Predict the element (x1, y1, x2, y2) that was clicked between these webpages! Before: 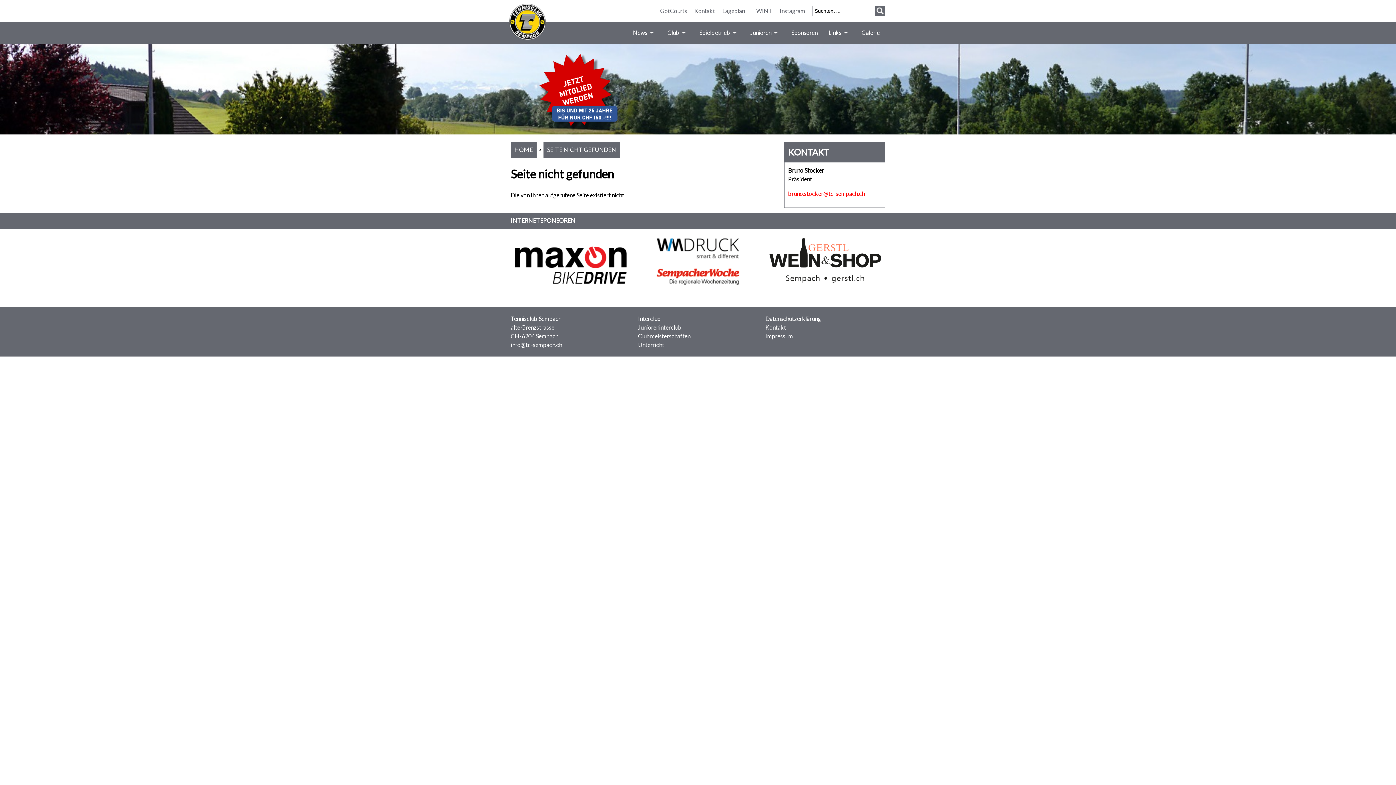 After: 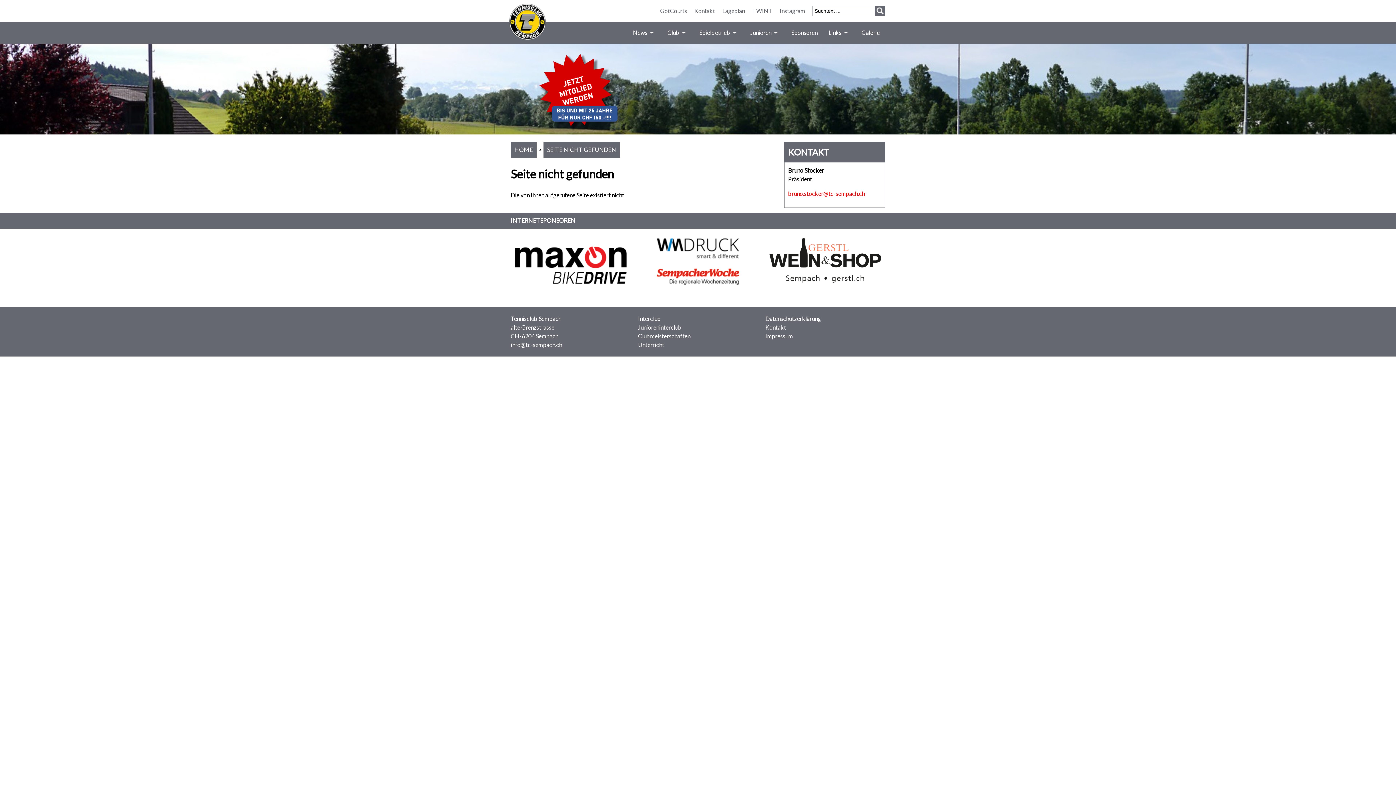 Action: bbox: (638, 323, 681, 330) label: Junioreninterclub